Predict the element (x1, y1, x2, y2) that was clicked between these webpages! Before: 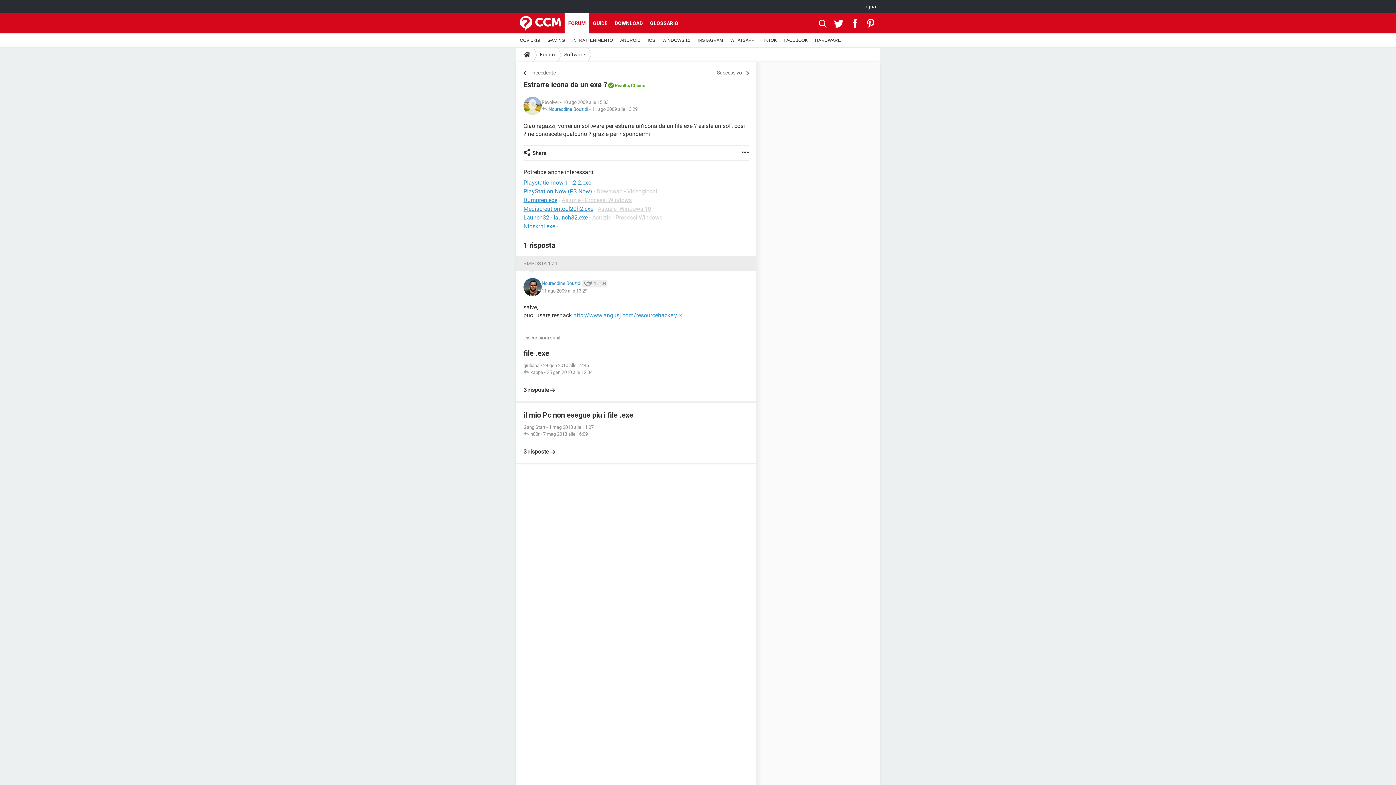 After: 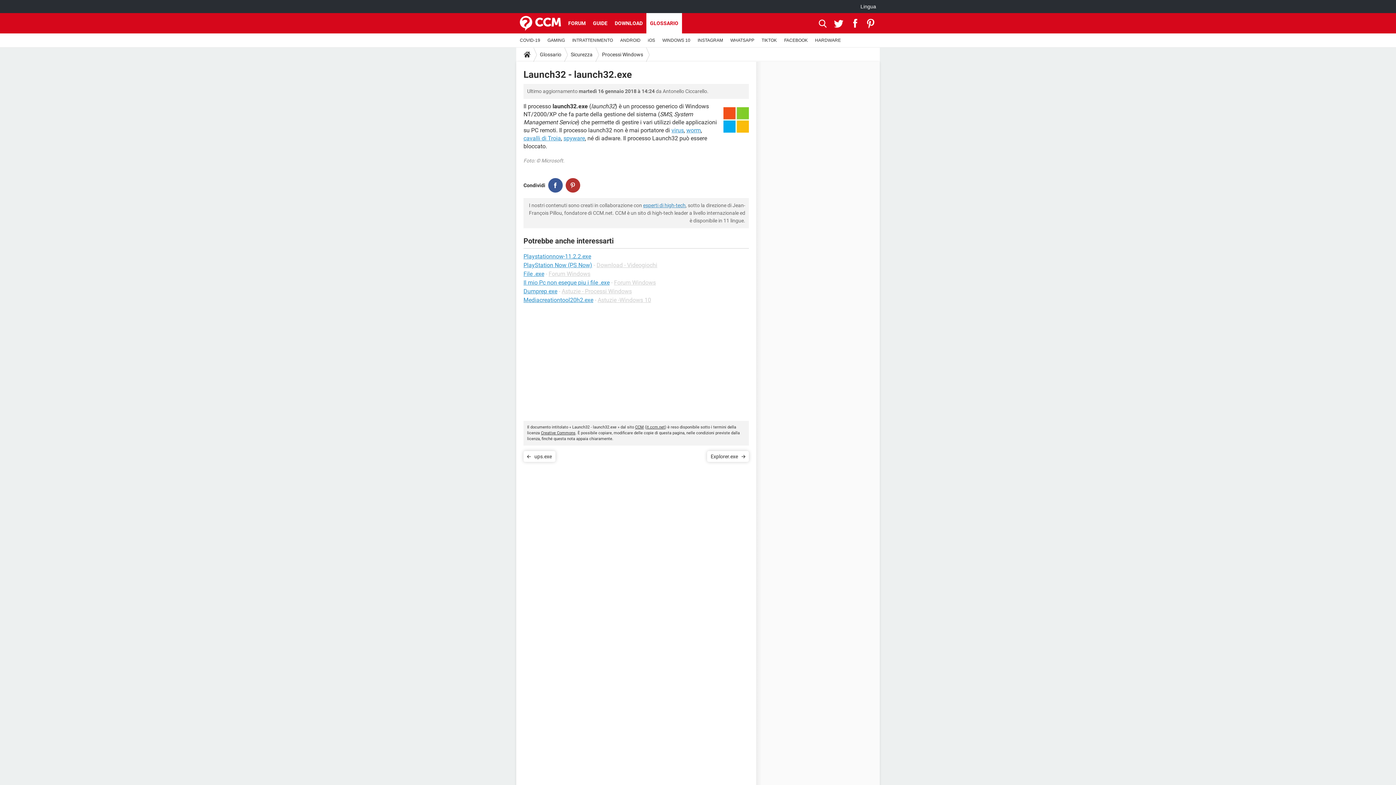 Action: label: Launch32 - launch32.exe bbox: (523, 214, 588, 221)